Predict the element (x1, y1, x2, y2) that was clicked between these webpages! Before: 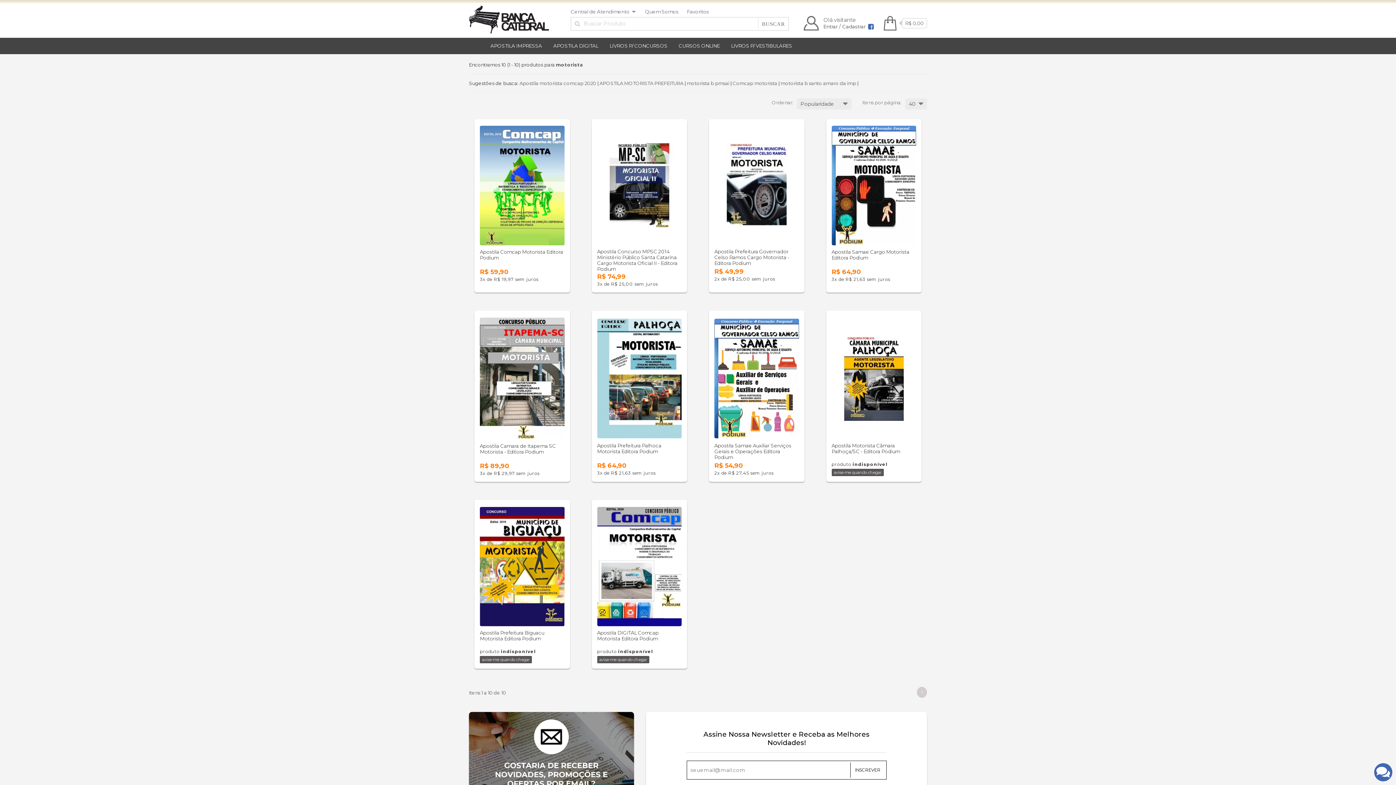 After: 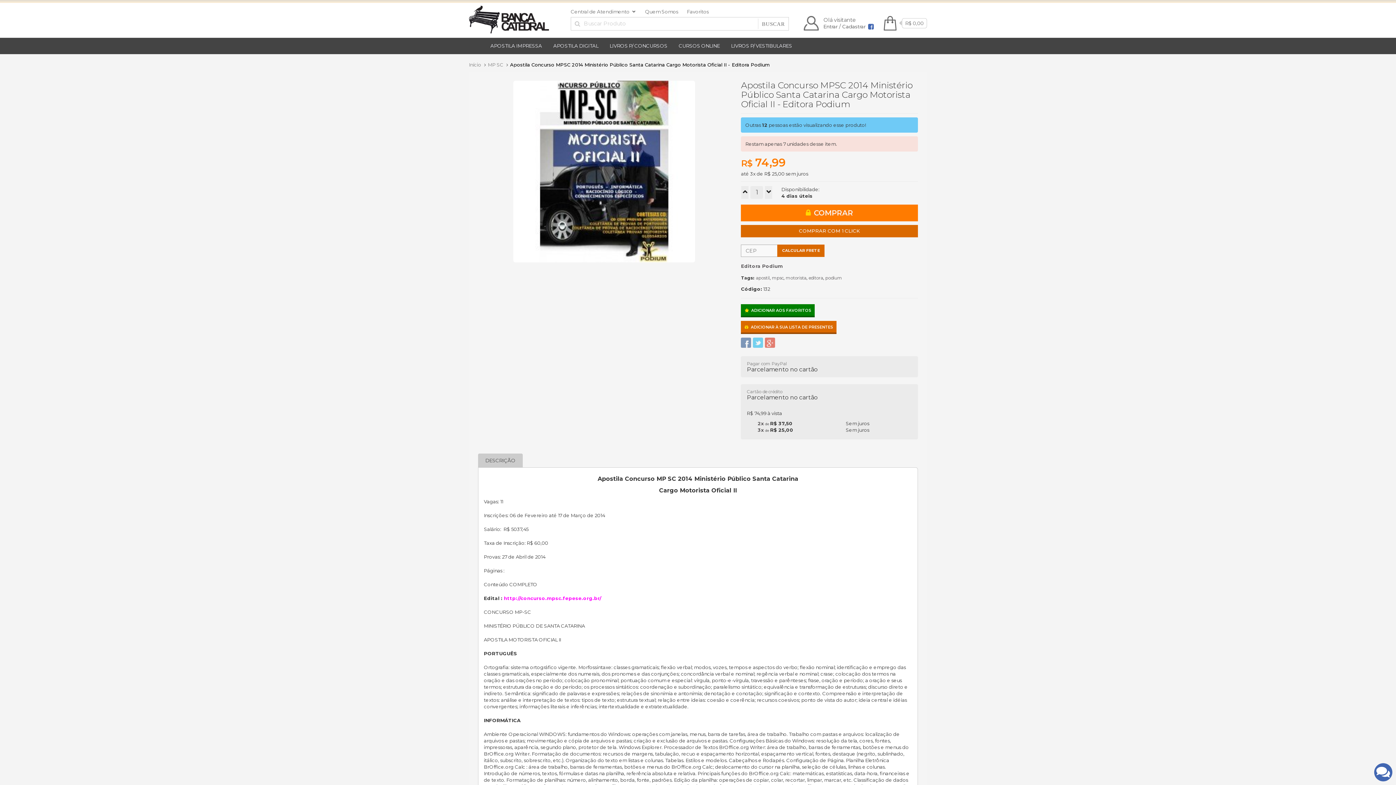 Action: bbox: (597, 125, 681, 245)